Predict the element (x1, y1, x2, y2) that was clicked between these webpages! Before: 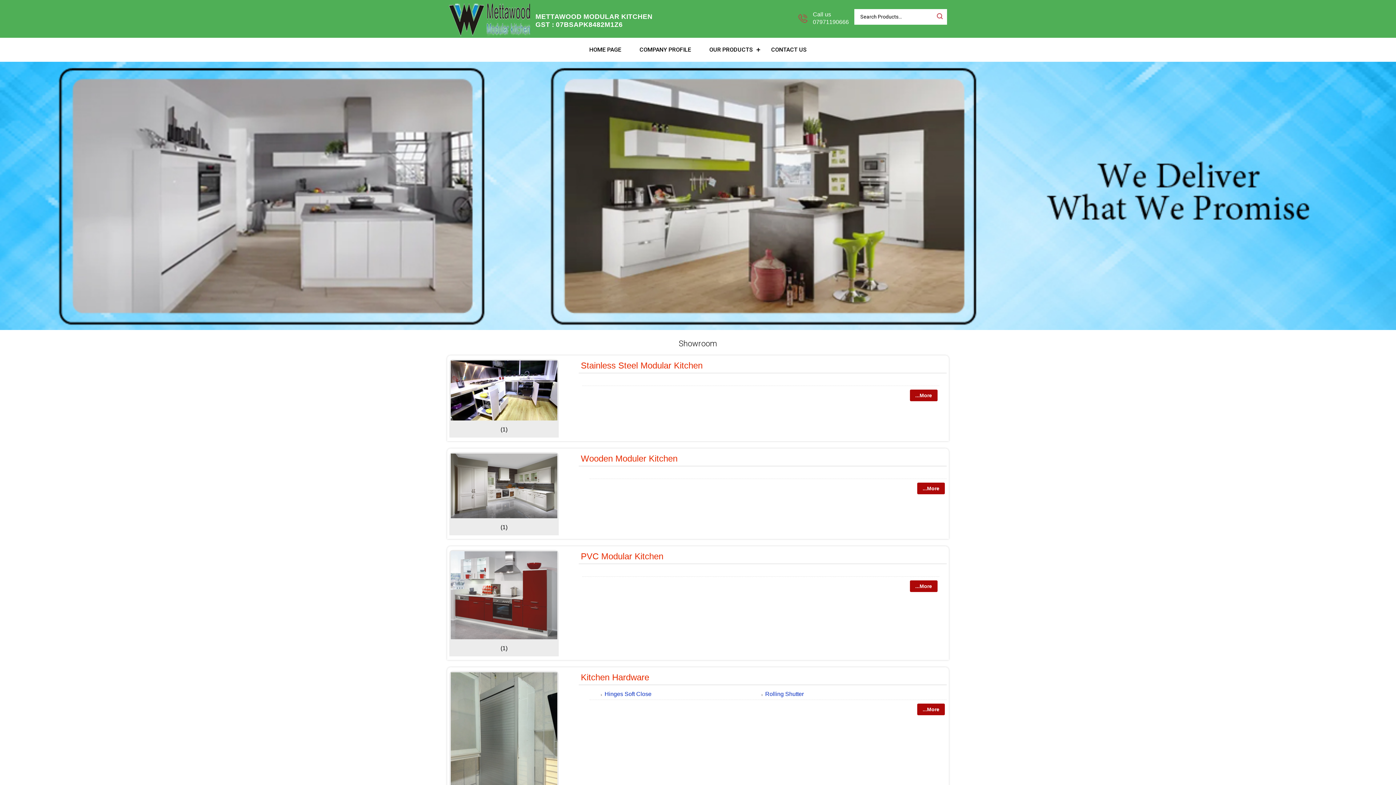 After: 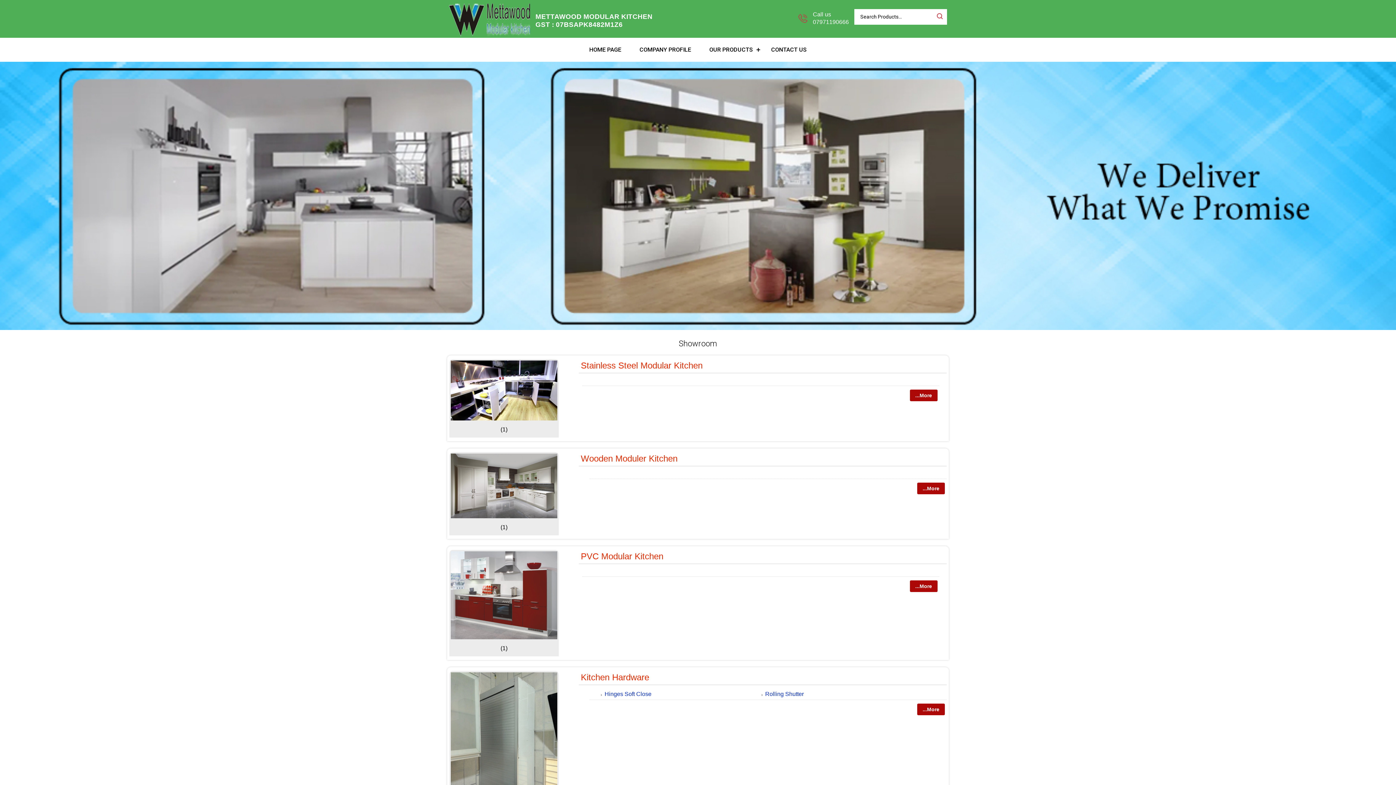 Action: bbox: (700, 37, 762, 61) label: OUR PRODUCTS